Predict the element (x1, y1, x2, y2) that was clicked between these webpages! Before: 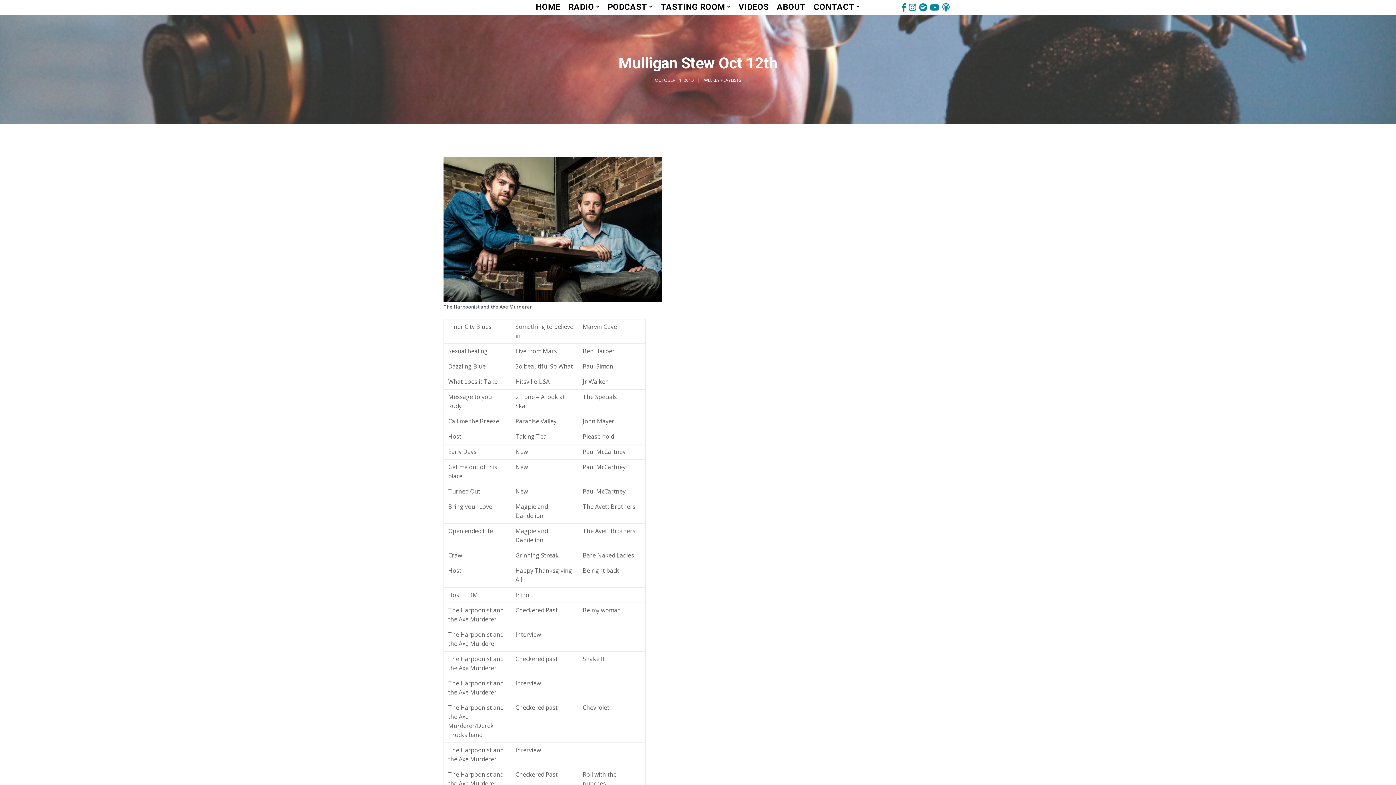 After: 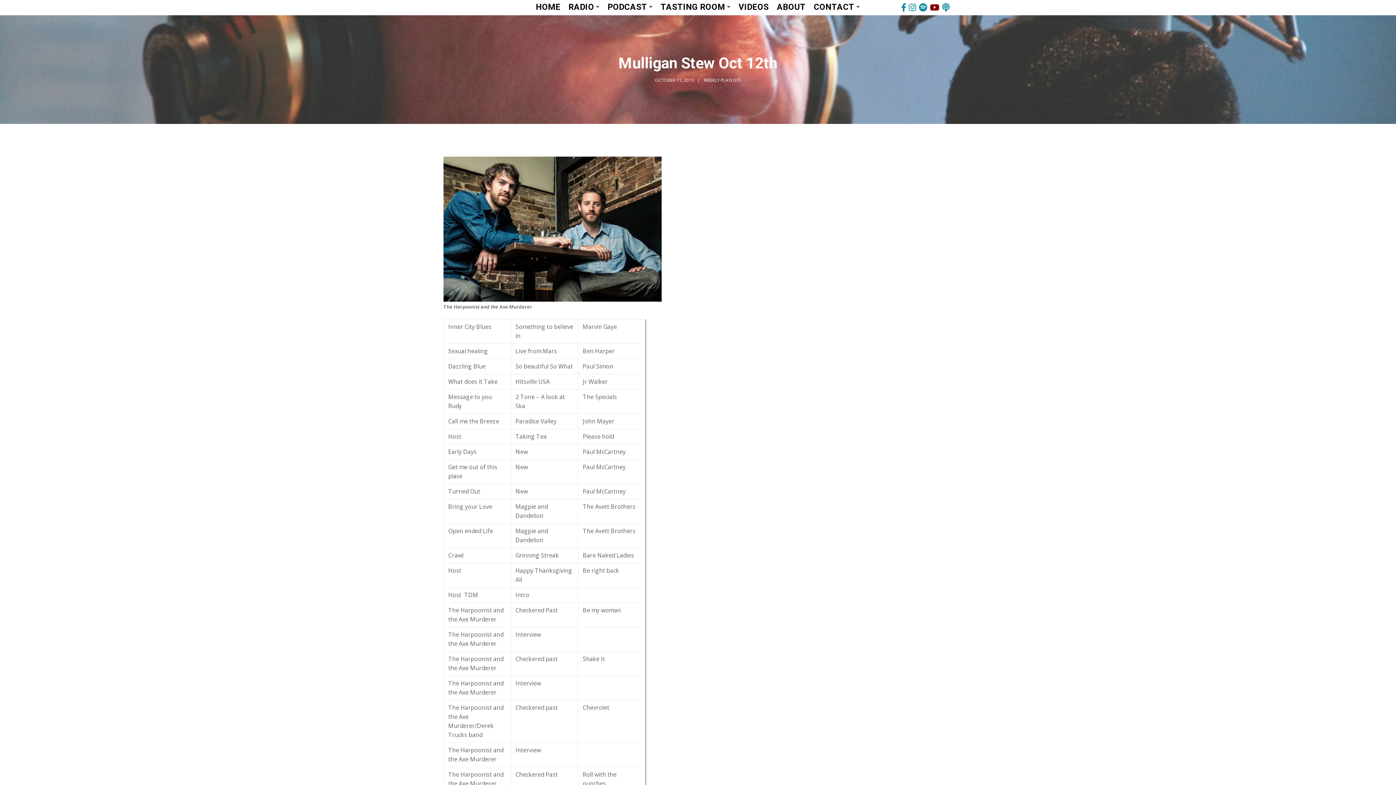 Action: bbox: (928, 0, 941, 14)